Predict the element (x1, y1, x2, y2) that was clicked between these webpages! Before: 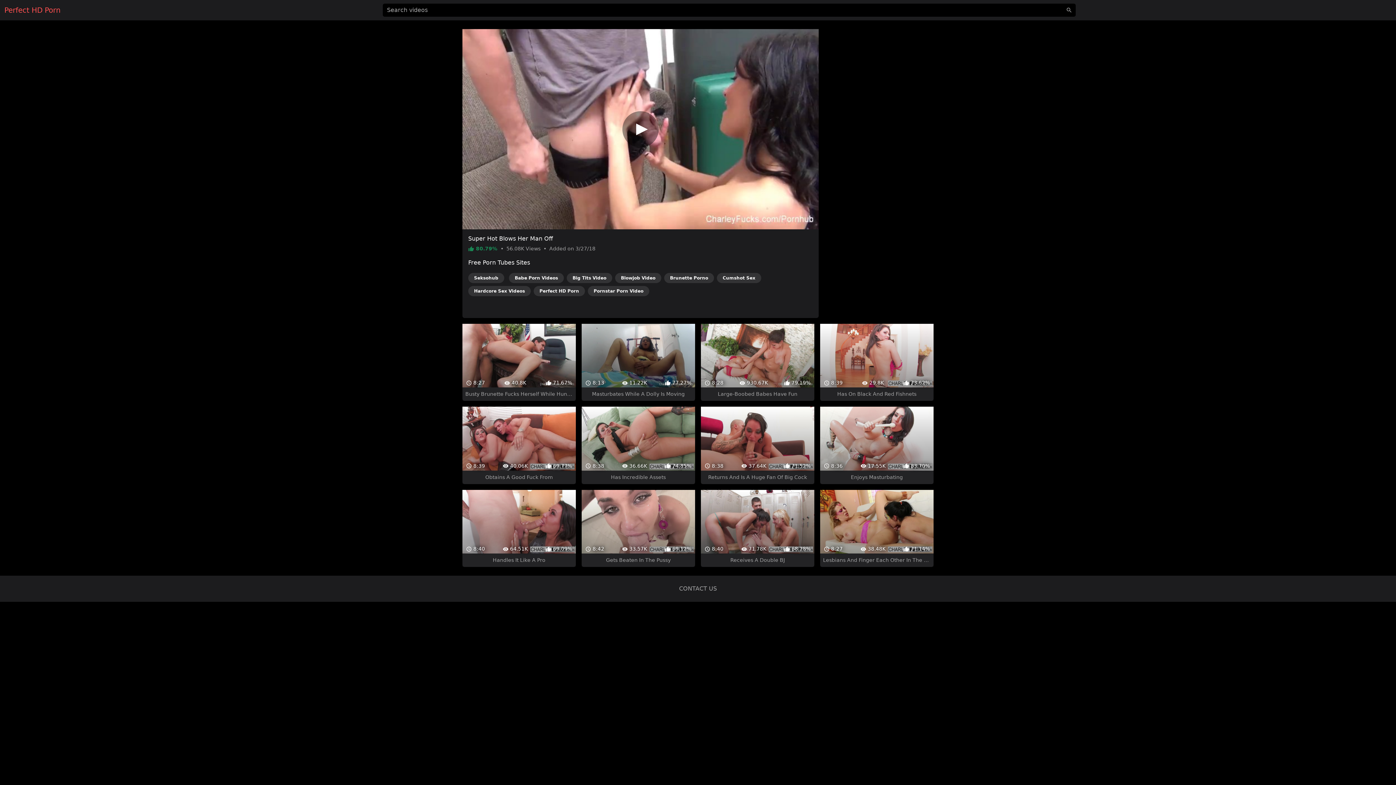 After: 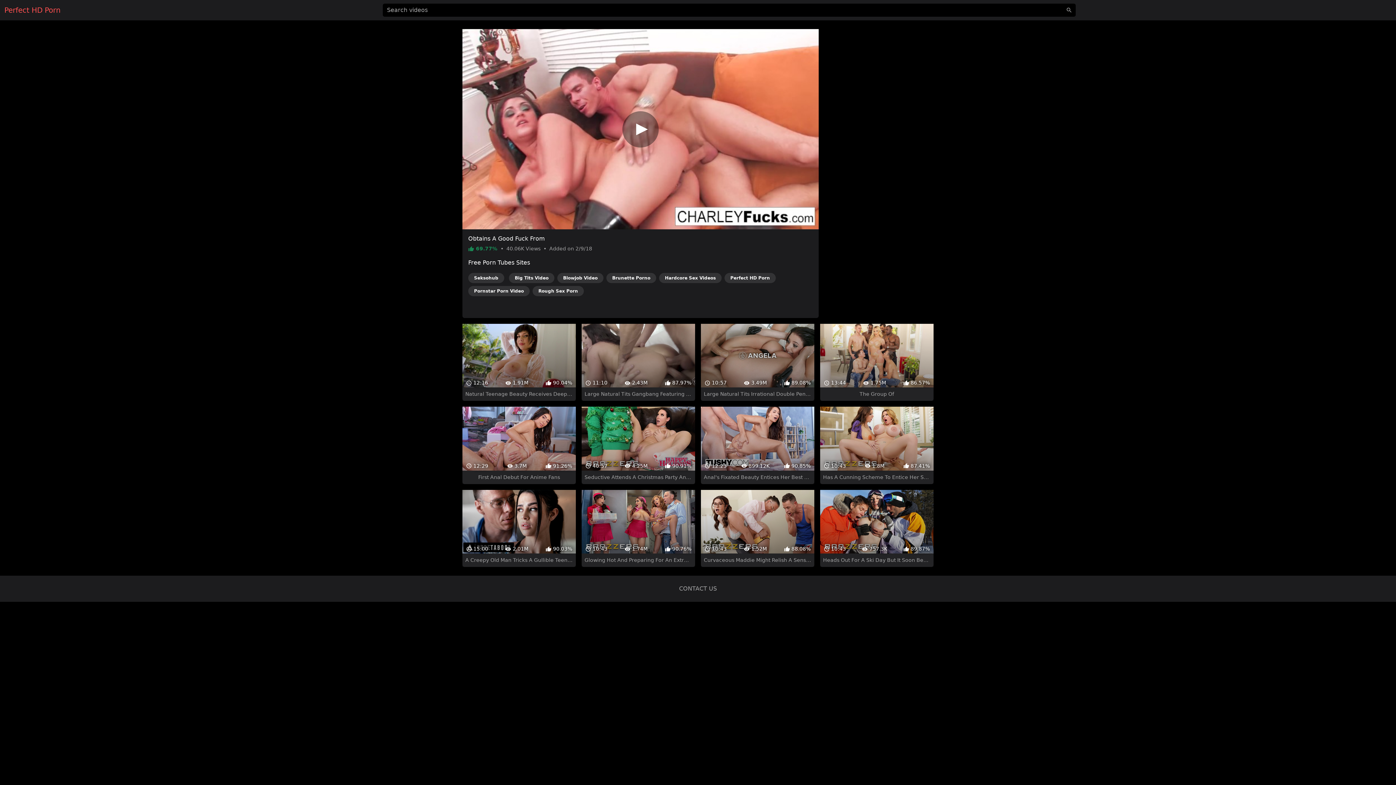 Action: label:  8:39
 40.06K
 69.77%
Obtains A Good Fuck From bbox: (462, 394, 575, 471)